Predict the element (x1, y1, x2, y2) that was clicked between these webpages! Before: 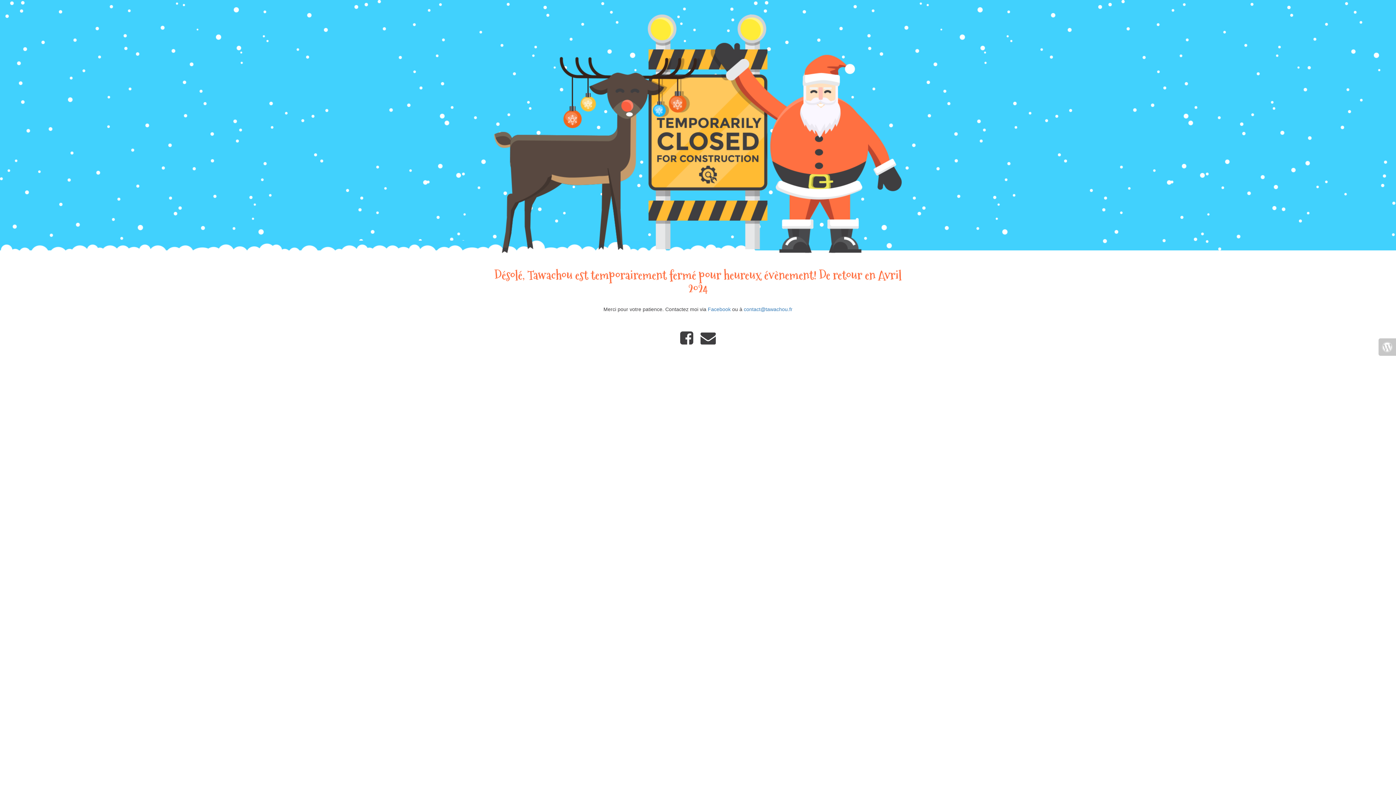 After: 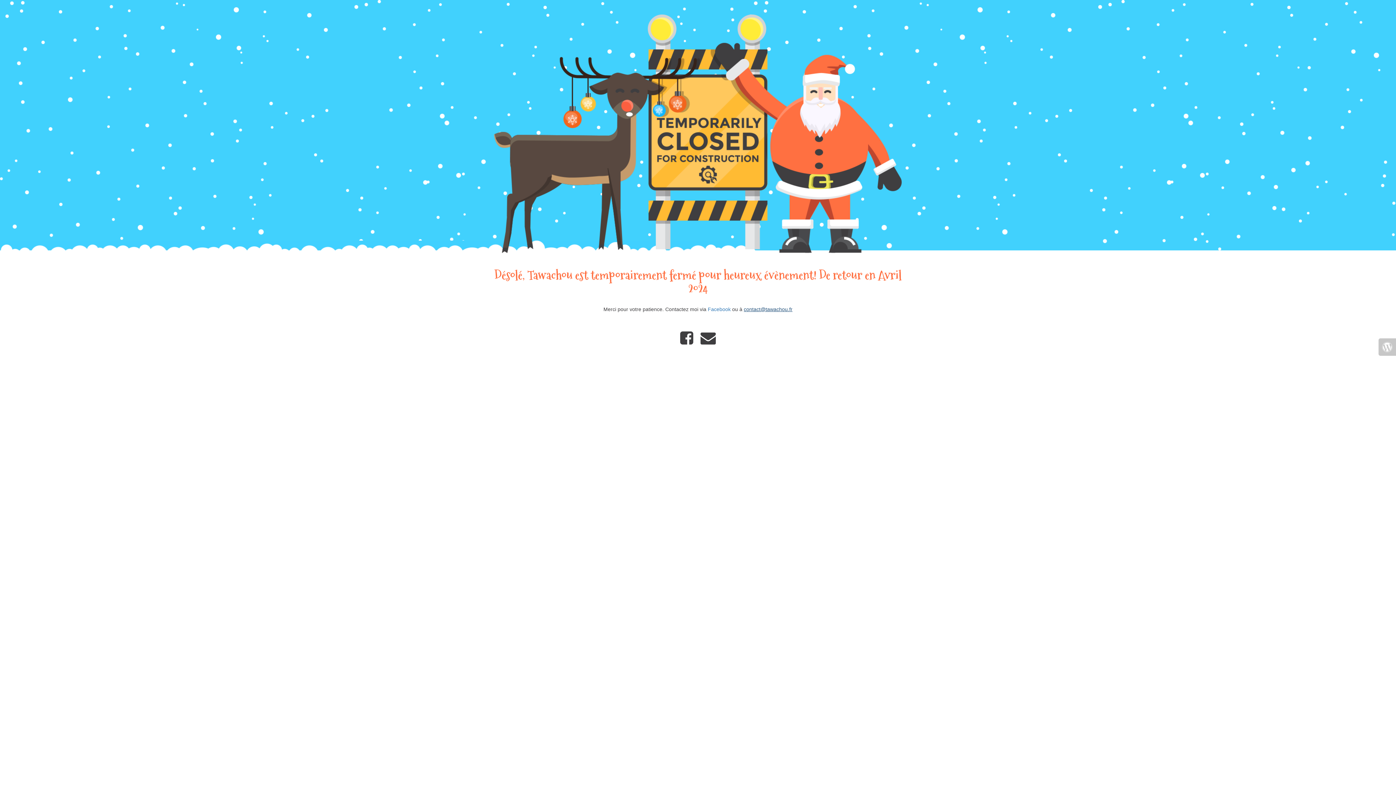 Action: label: contact@tawachou.fr bbox: (744, 306, 792, 312)